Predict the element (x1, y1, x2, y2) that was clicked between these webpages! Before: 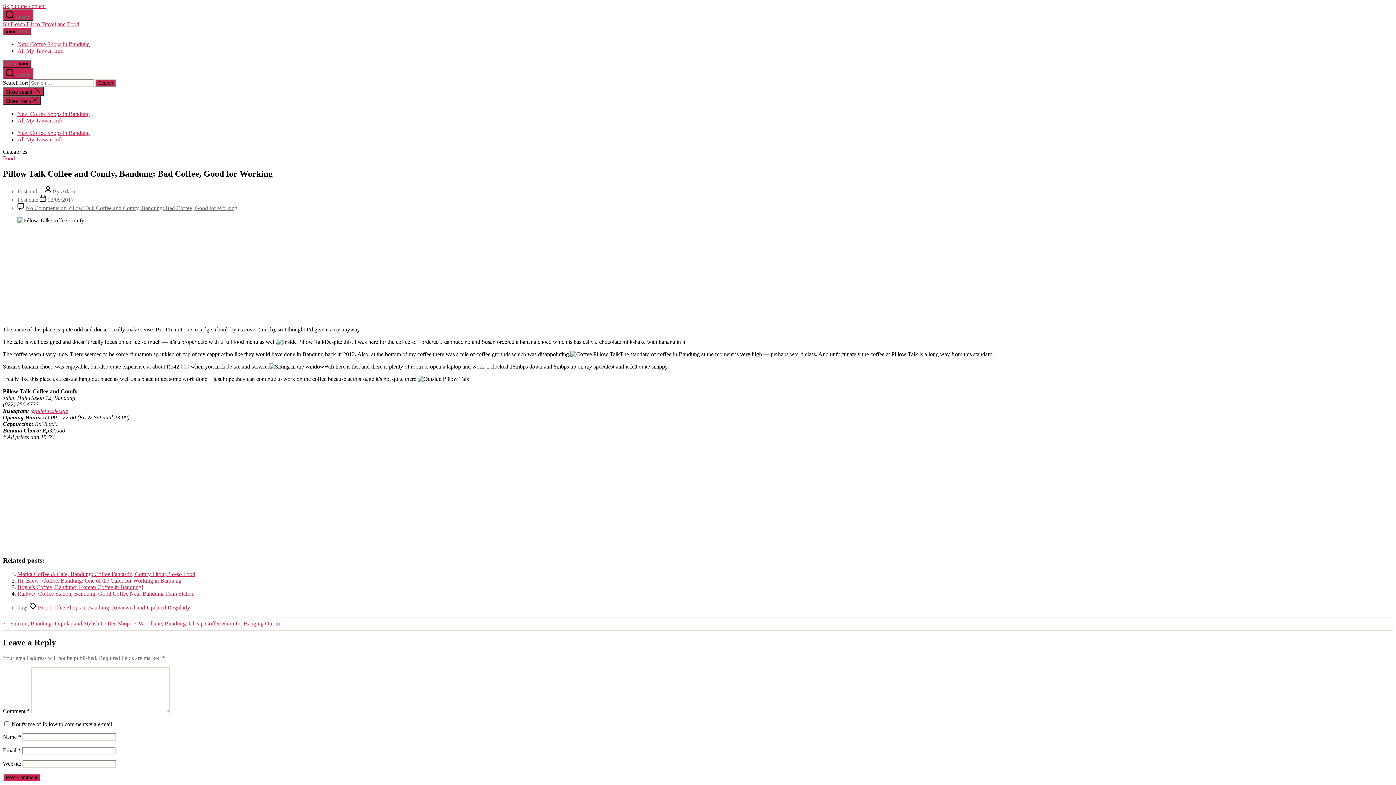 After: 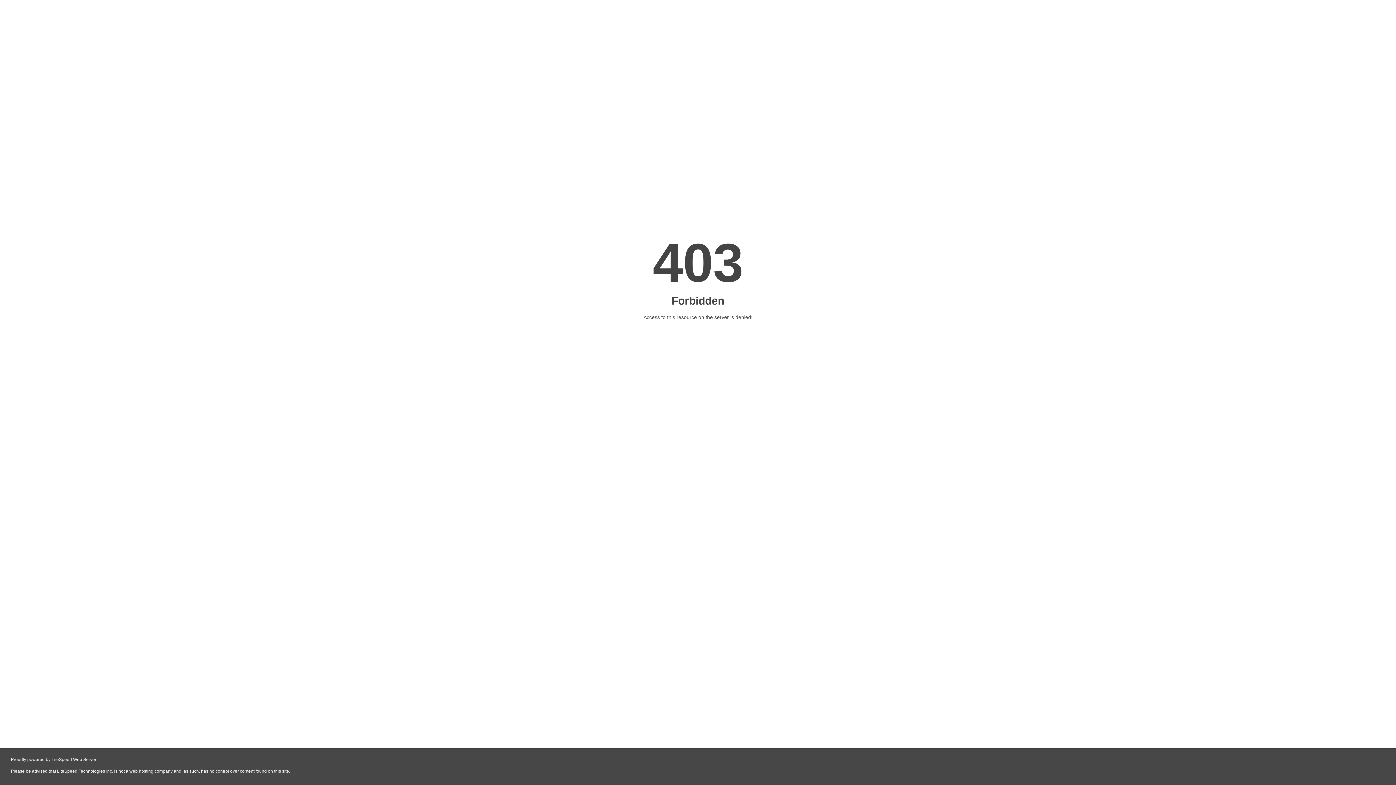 Action: label: New Coffee Shops in Bandung bbox: (17, 129, 89, 136)